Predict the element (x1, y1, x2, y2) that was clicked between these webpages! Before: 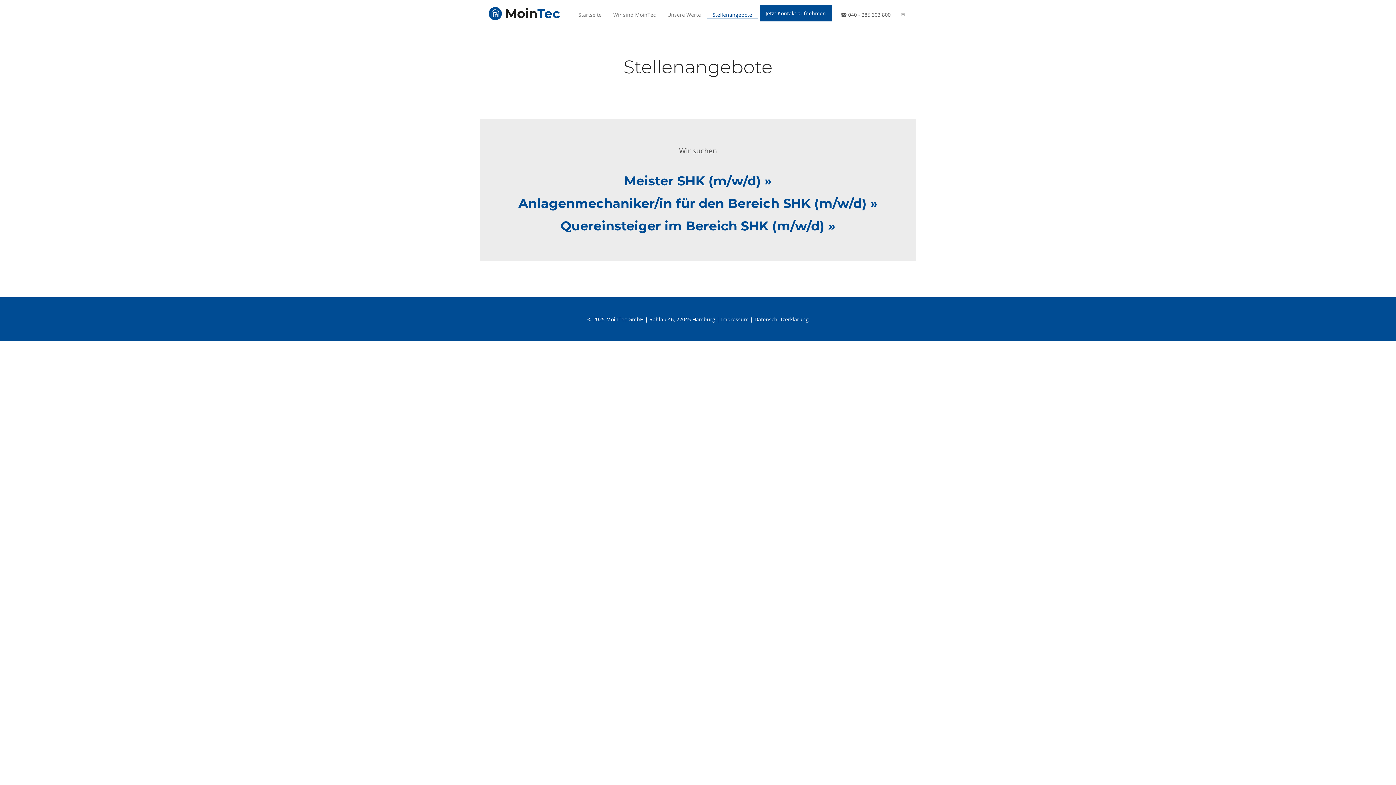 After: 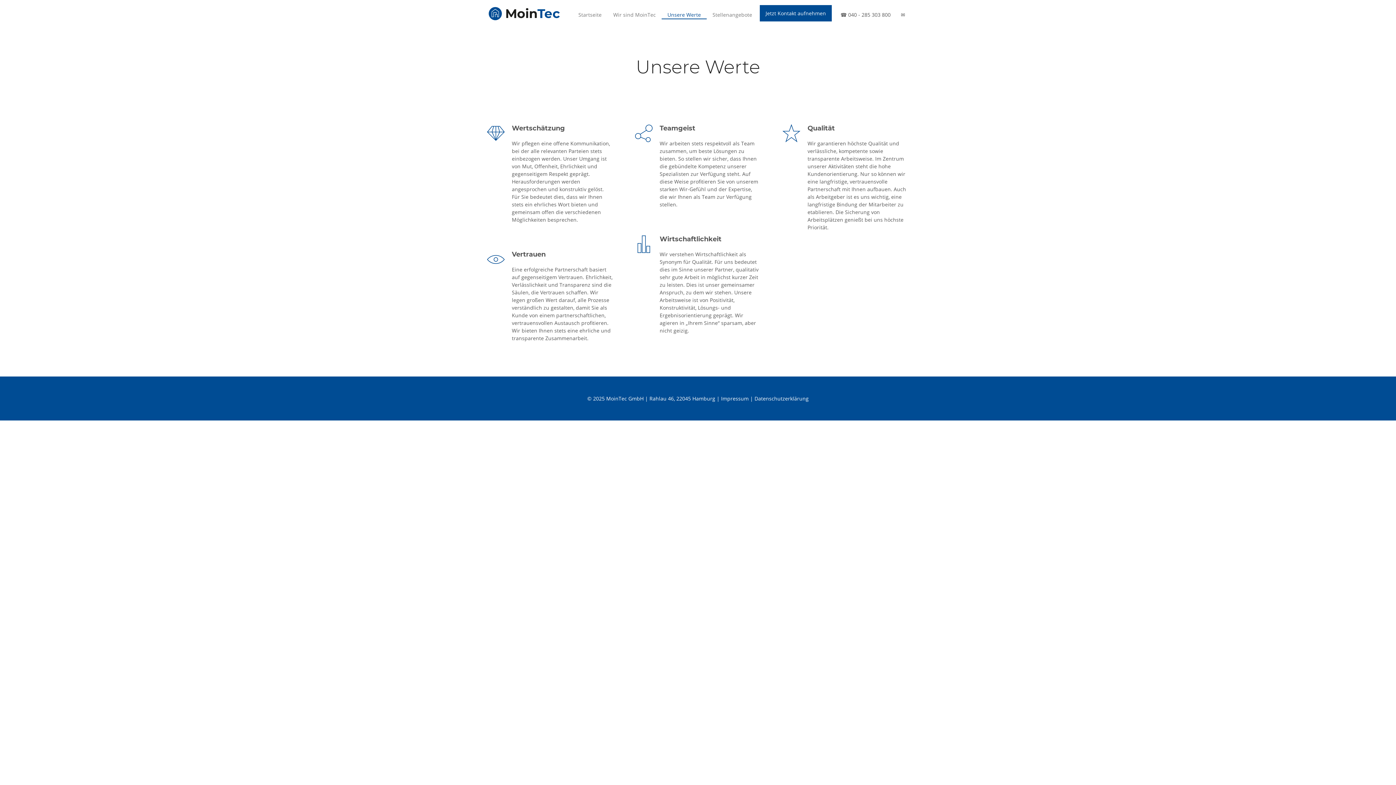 Action: label: Unsere Werte bbox: (661, 4, 706, 24)